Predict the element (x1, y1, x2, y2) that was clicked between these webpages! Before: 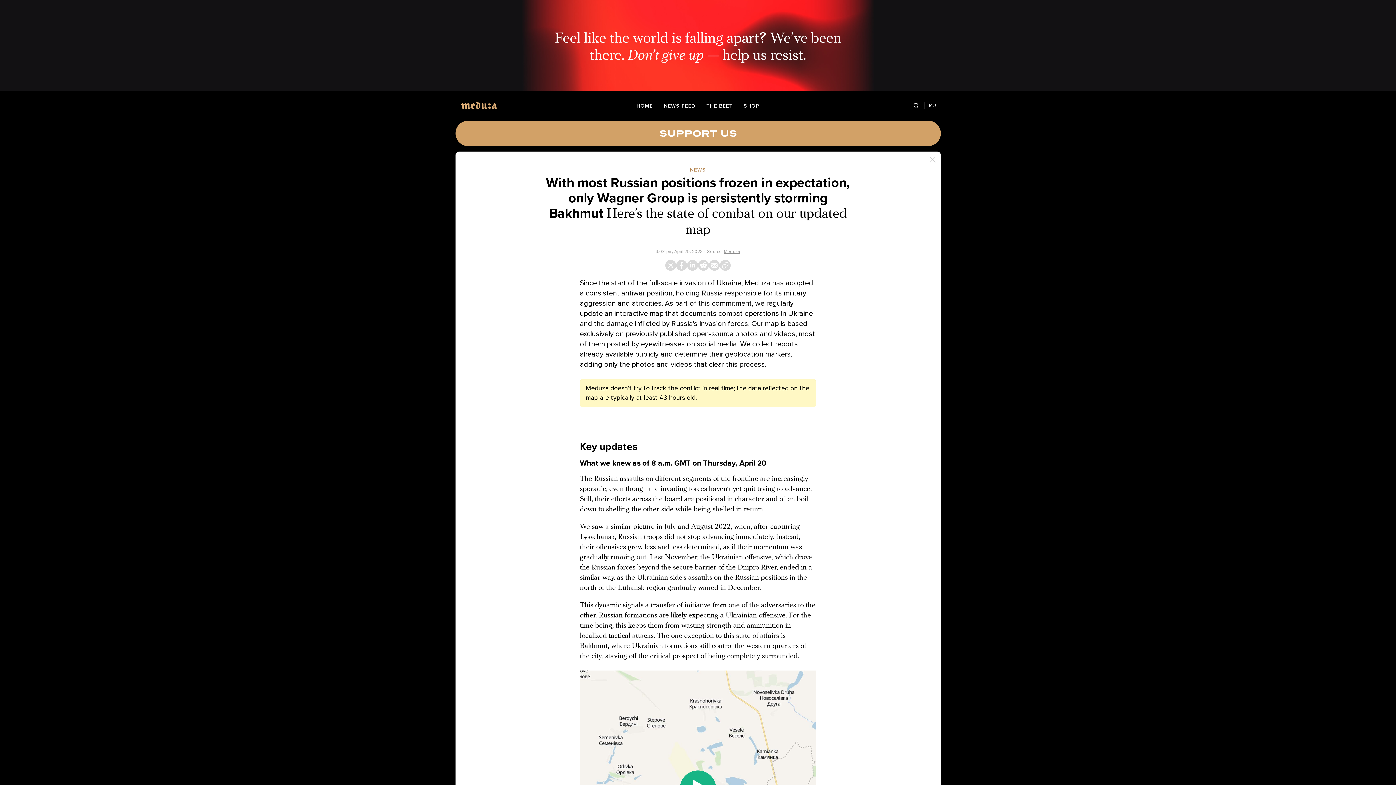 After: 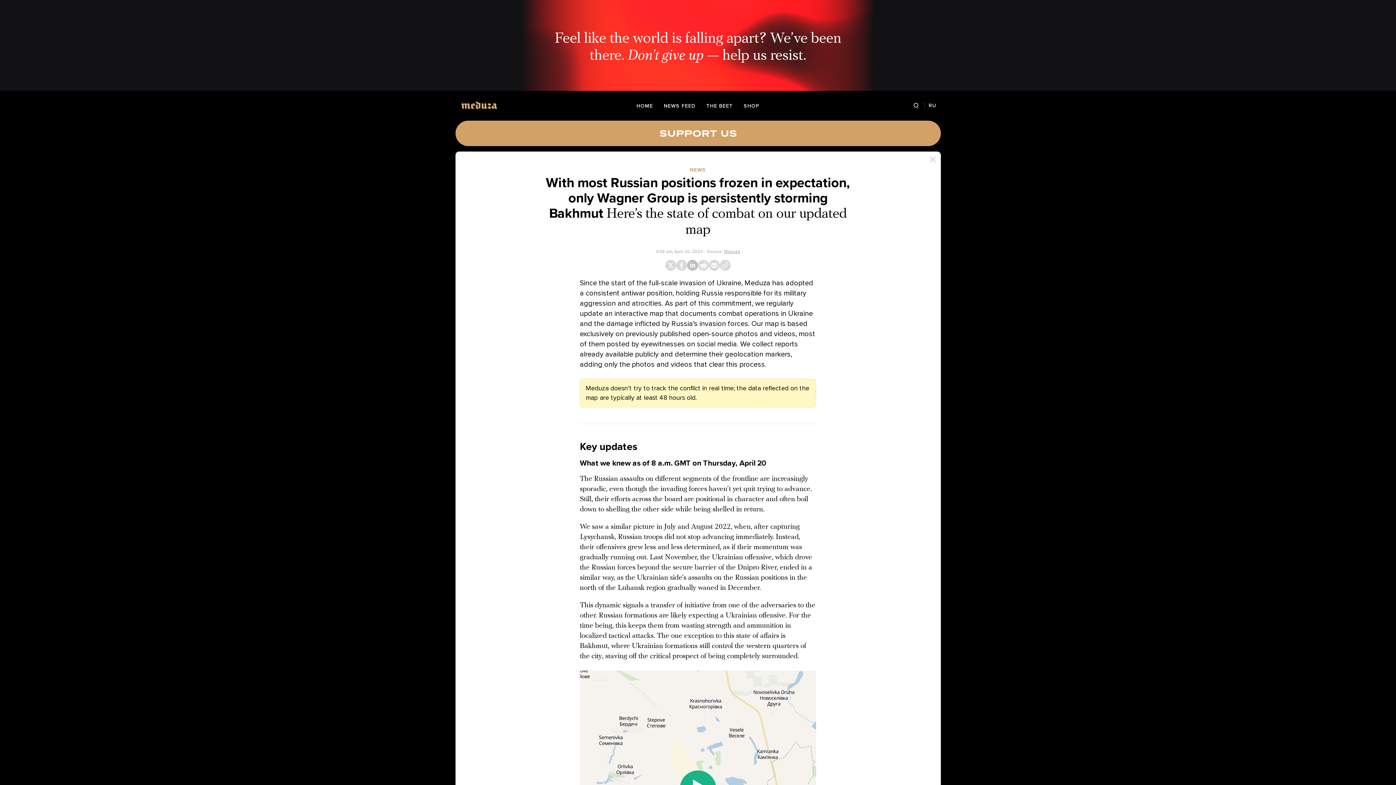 Action: bbox: (687, 259, 698, 270)